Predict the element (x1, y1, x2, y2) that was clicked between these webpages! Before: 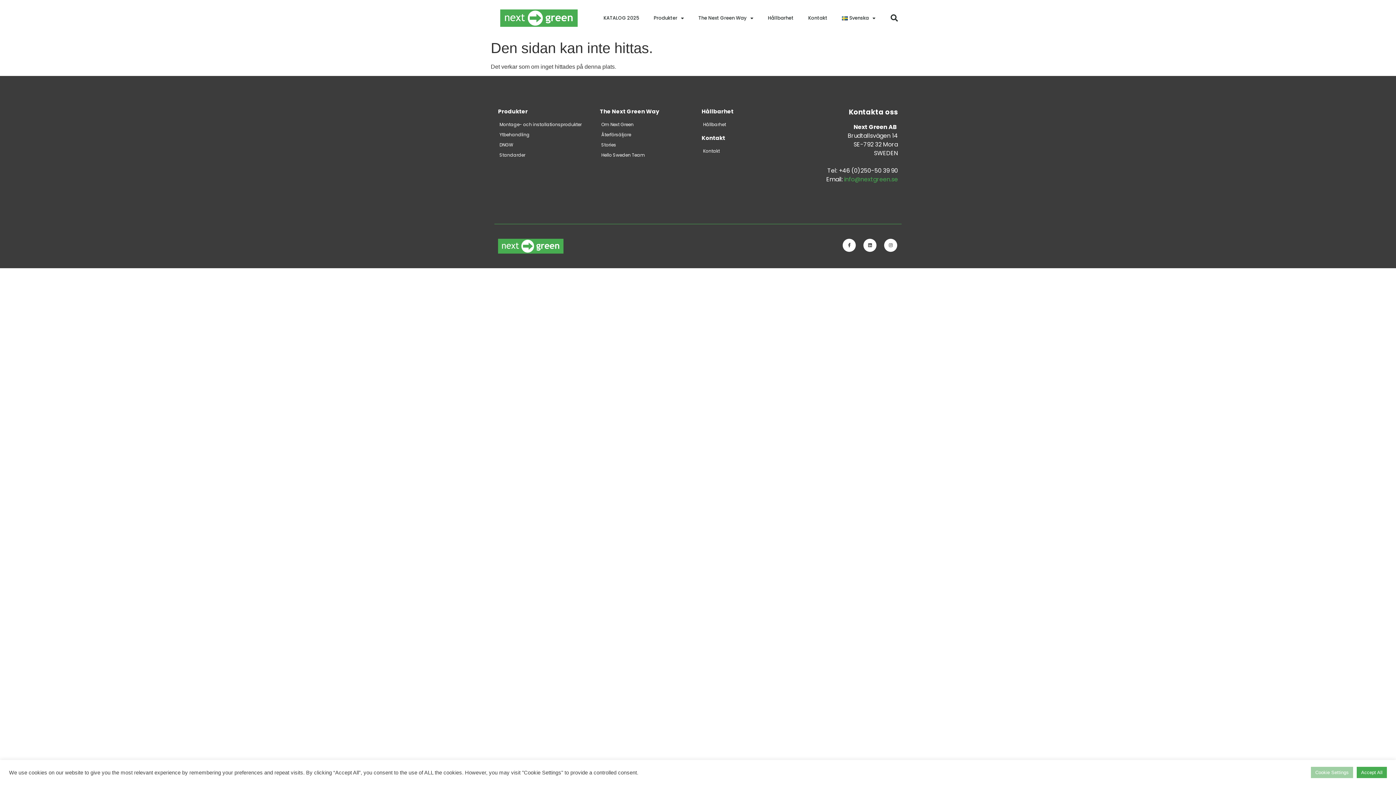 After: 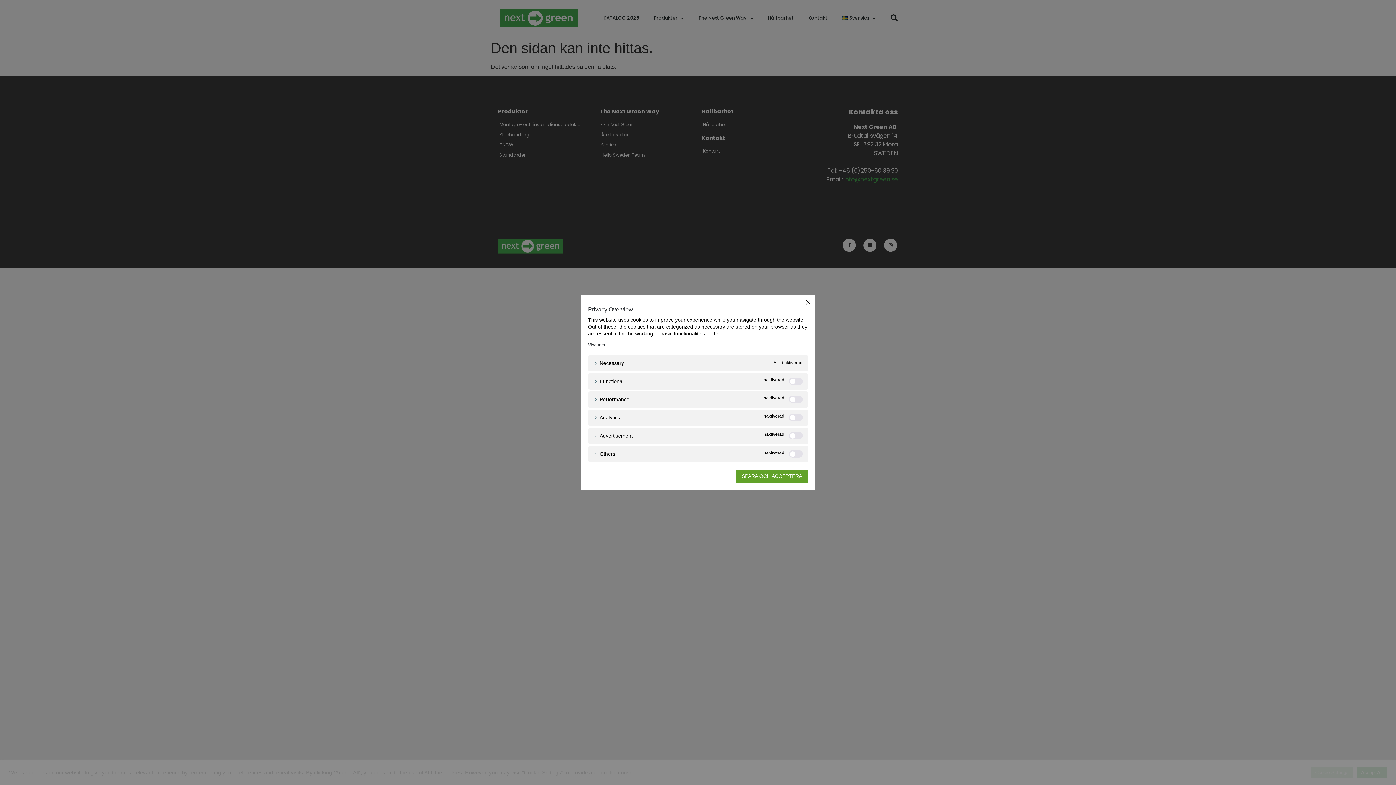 Action: bbox: (1311, 767, 1353, 778) label: Cookie Settings